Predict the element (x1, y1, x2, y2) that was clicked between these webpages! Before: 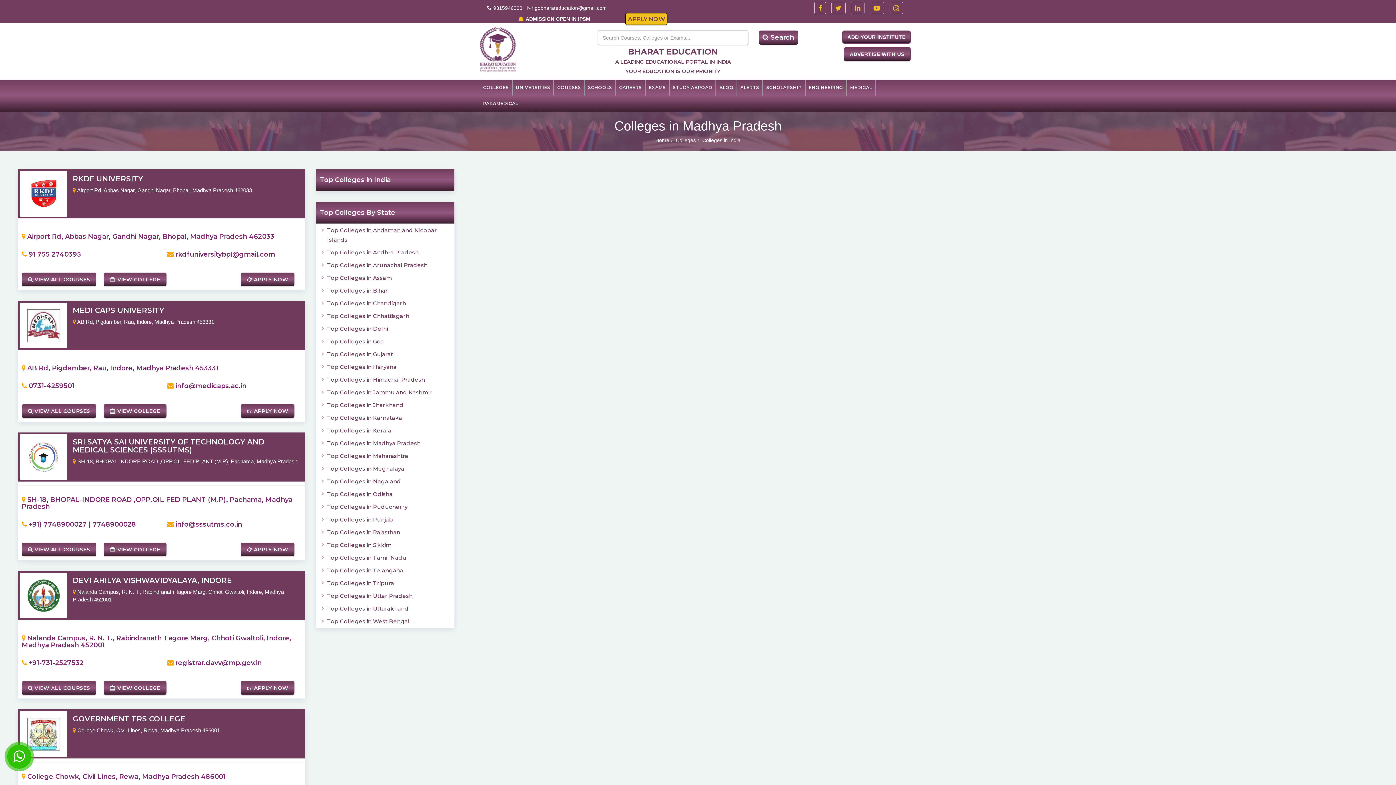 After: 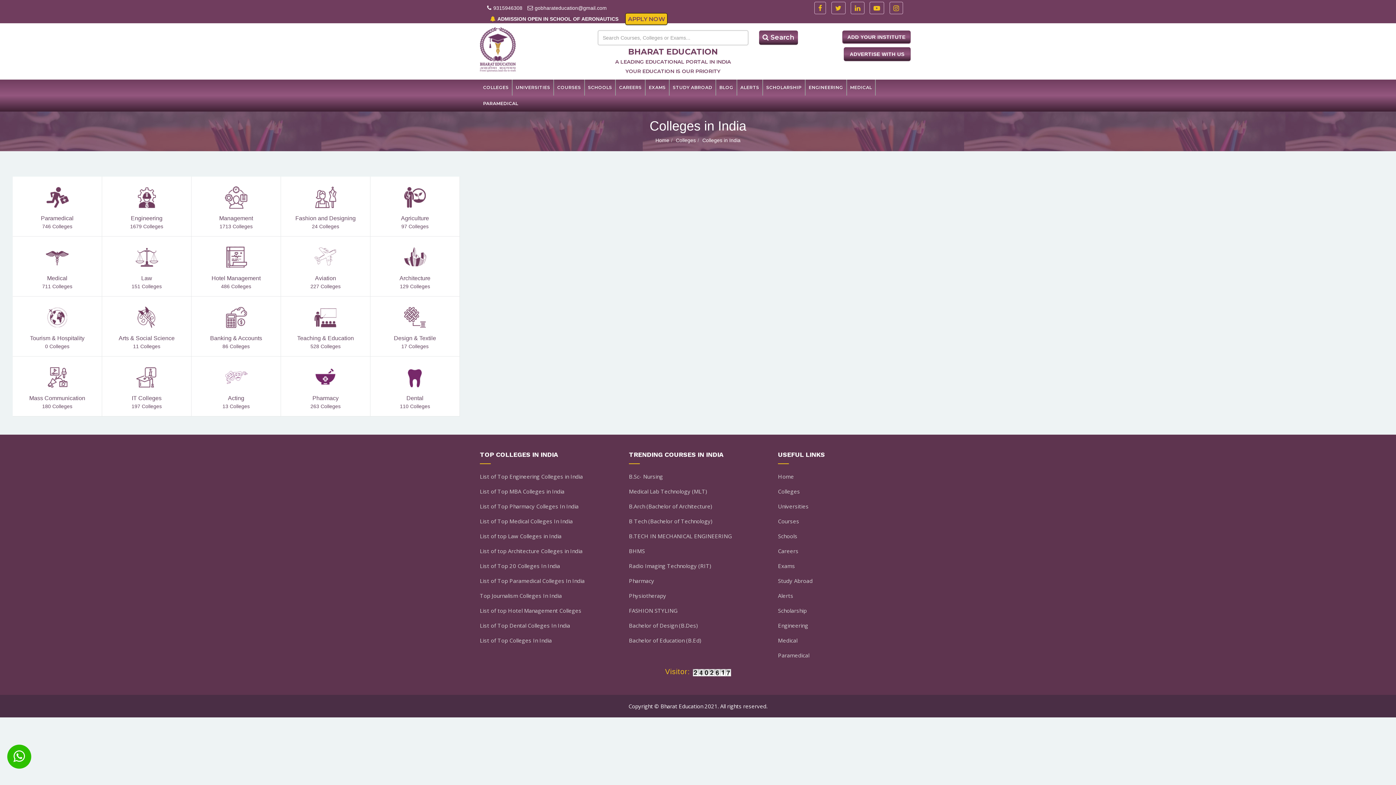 Action: bbox: (480, 79, 512, 95) label: COLLEGES